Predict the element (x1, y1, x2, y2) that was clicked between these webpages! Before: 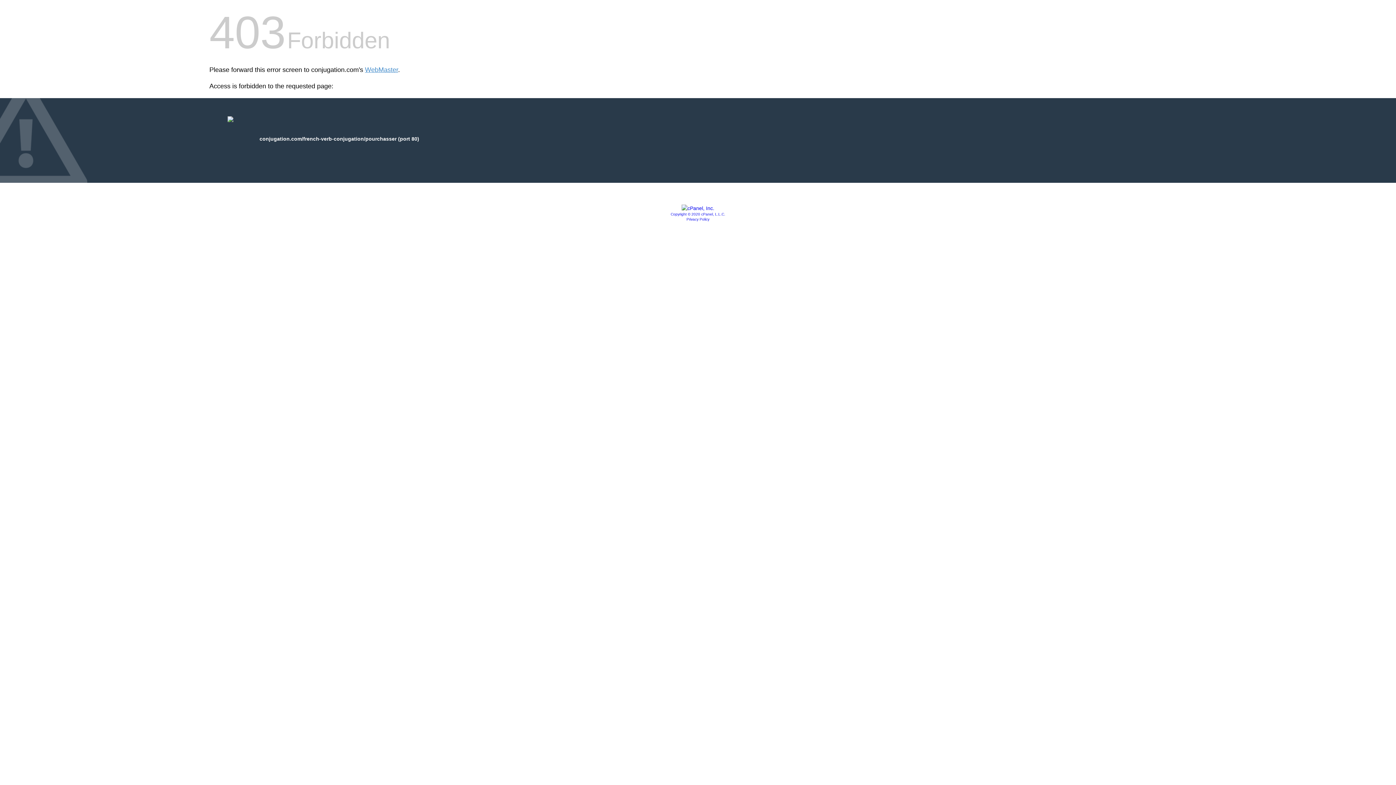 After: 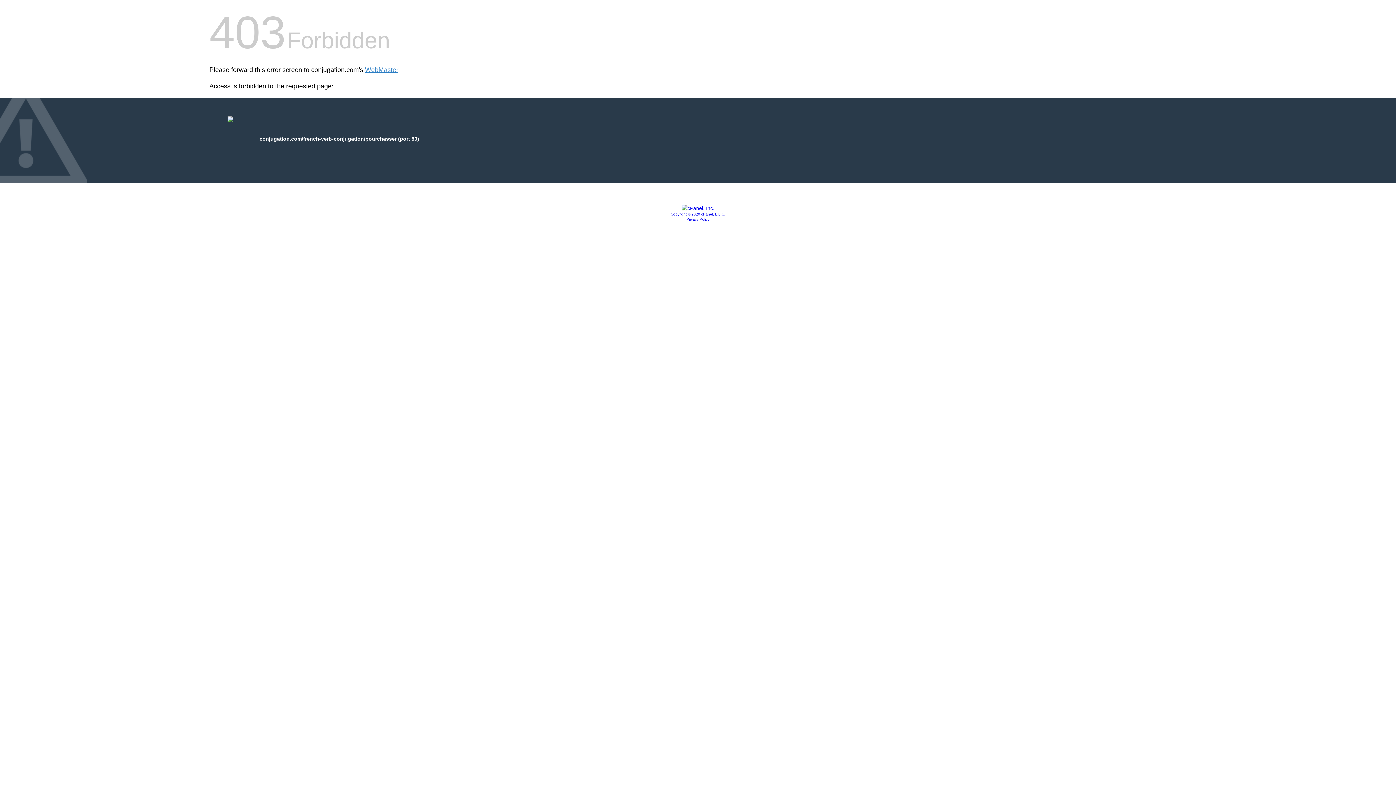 Action: label: Copyright © 2020 cPanel, L.L.C. bbox: (670, 212, 725, 216)